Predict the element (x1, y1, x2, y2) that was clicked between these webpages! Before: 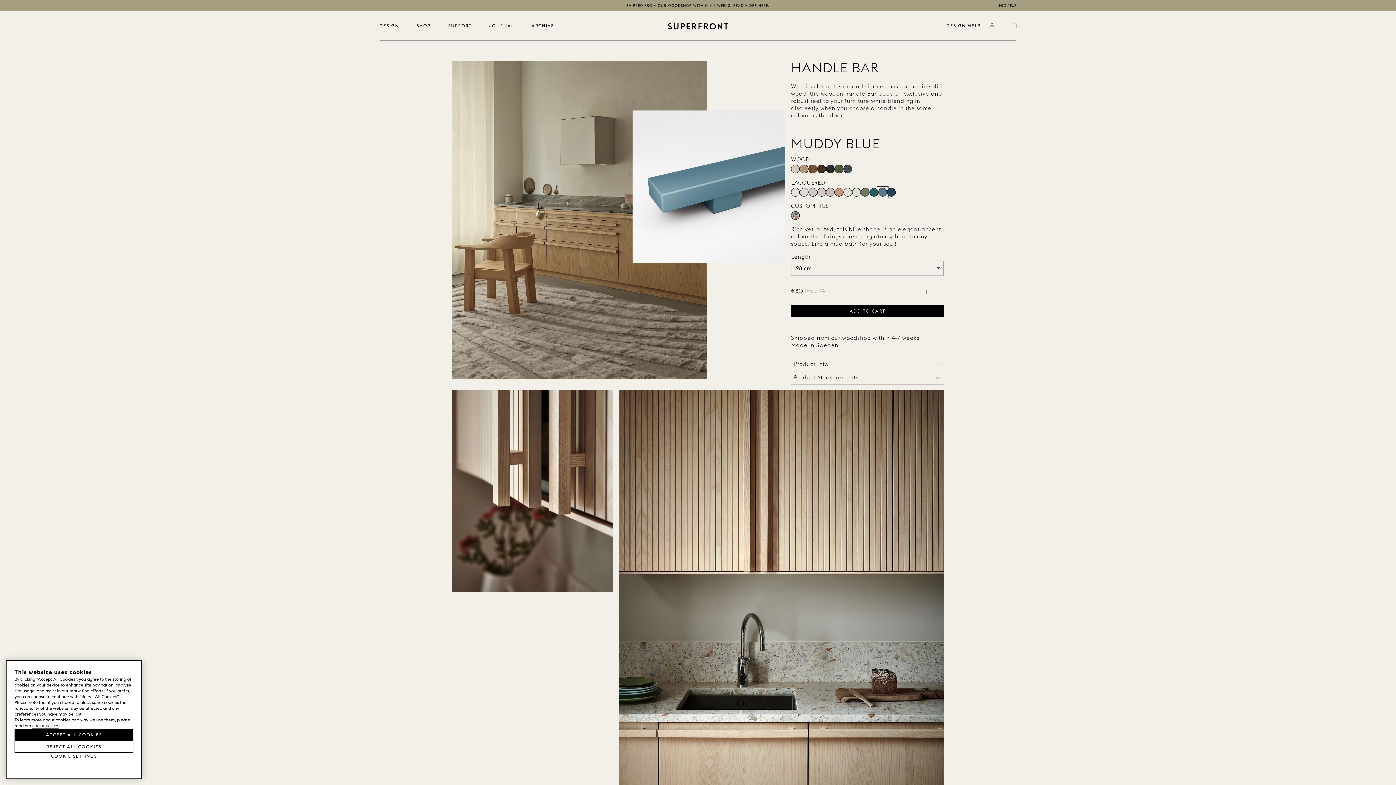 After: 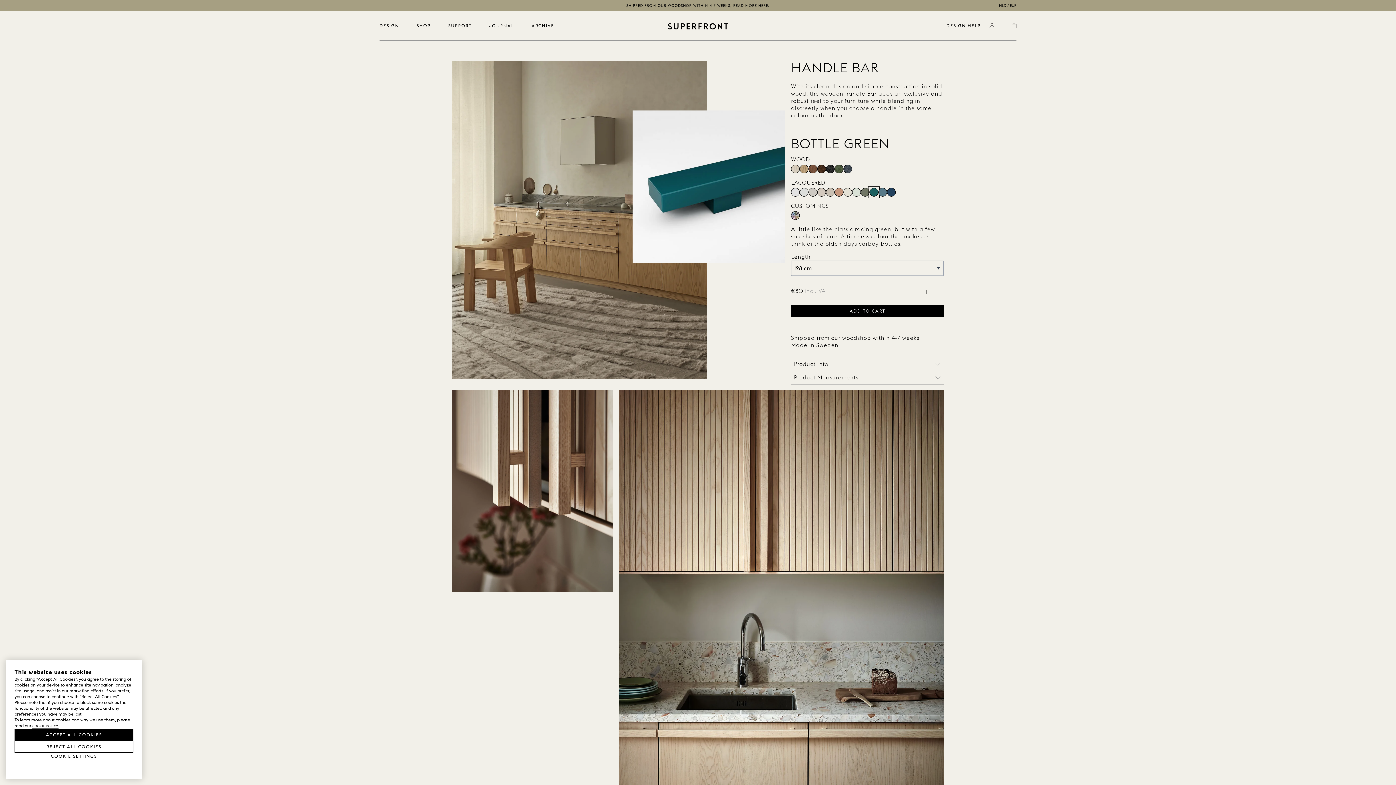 Action: bbox: (869, 188, 878, 196)